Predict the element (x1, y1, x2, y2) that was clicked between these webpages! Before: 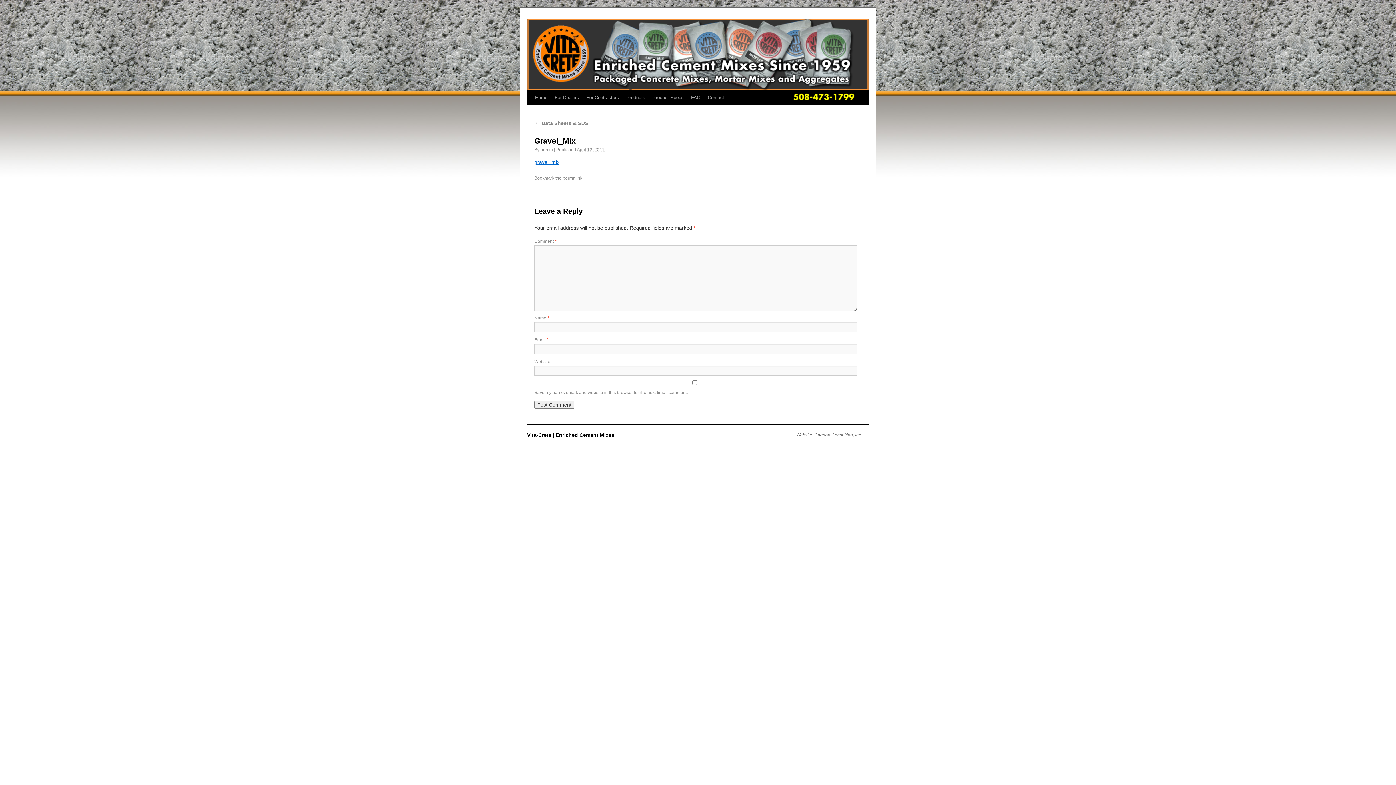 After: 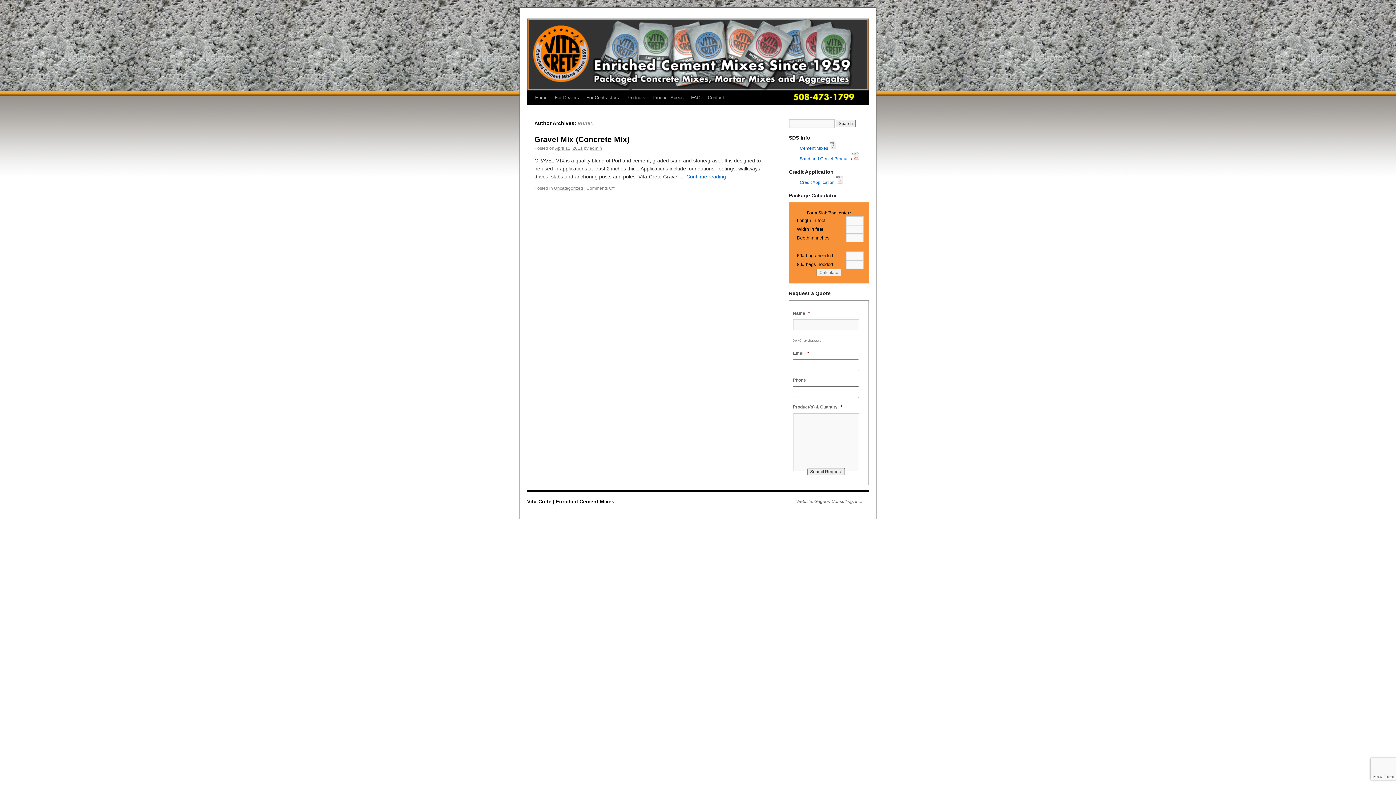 Action: bbox: (540, 147, 553, 152) label: admin